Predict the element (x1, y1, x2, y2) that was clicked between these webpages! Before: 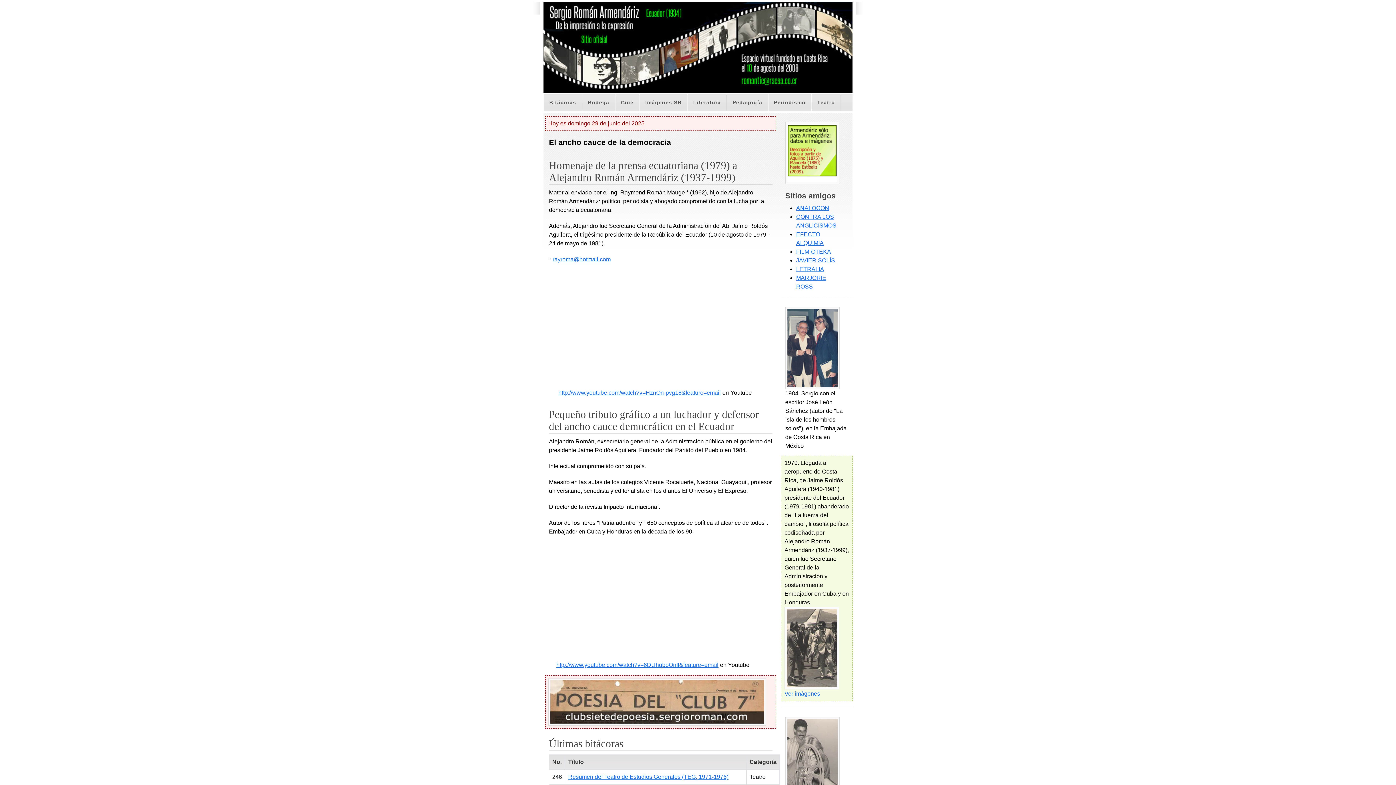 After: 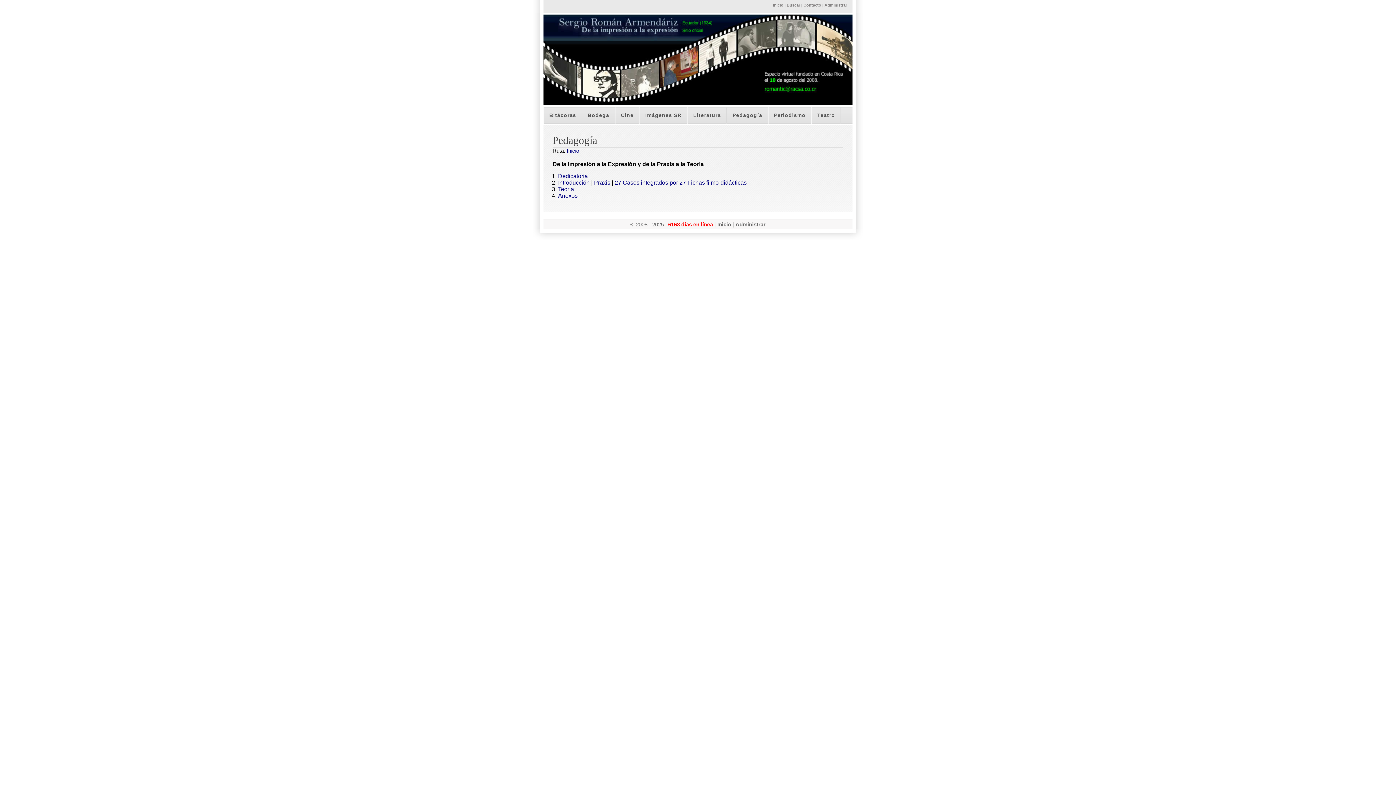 Action: label: Pedagogía bbox: (726, 94, 768, 110)